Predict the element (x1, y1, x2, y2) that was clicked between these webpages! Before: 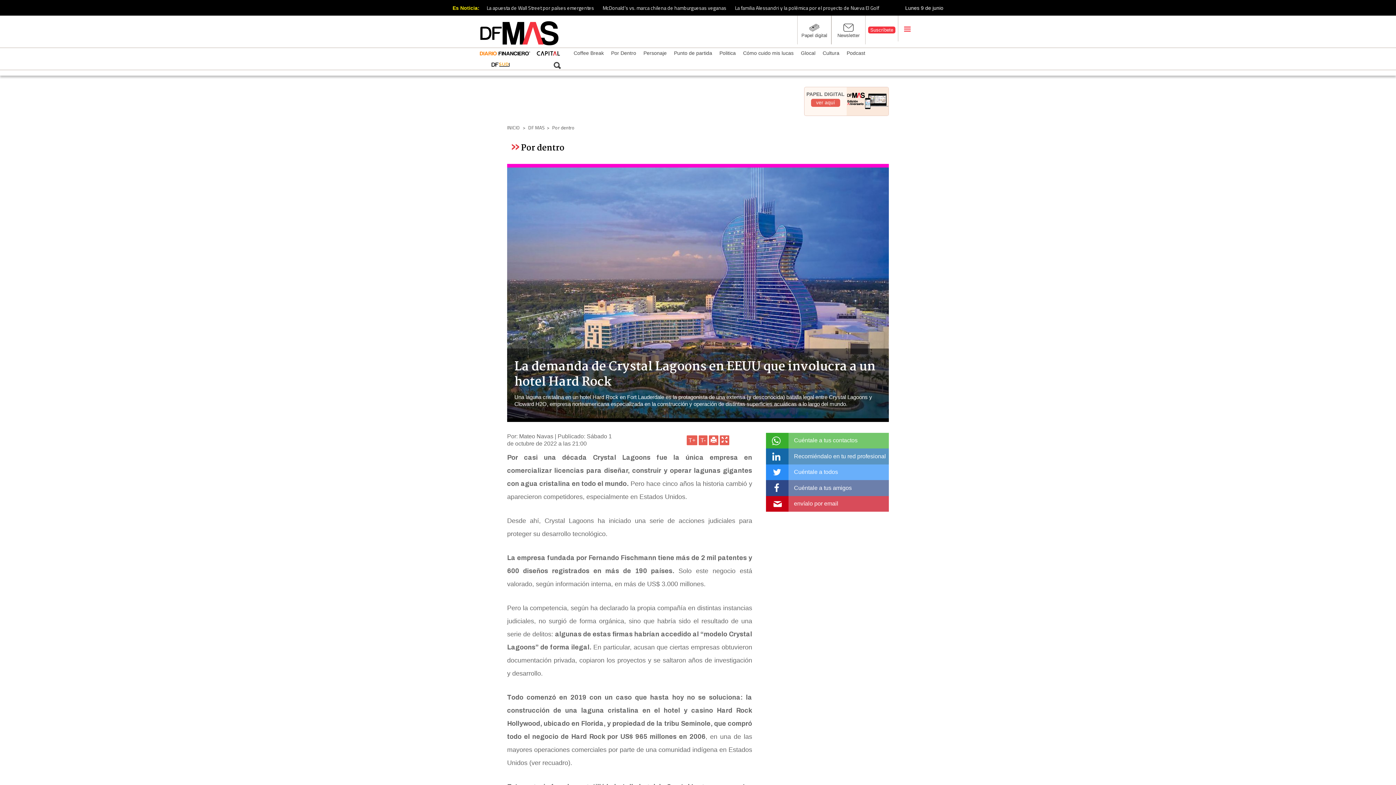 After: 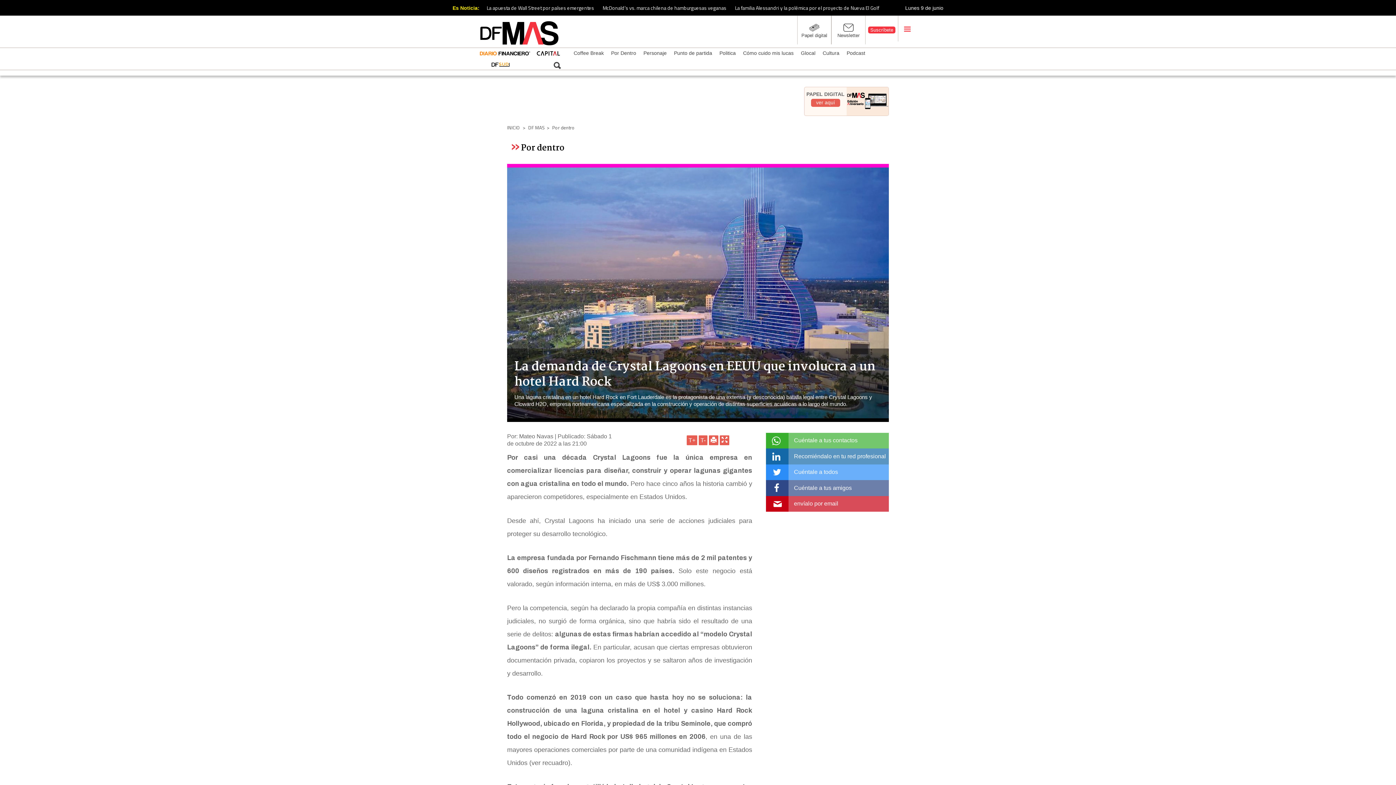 Action: label: Cuéntale a todos bbox: (766, 464, 889, 480)